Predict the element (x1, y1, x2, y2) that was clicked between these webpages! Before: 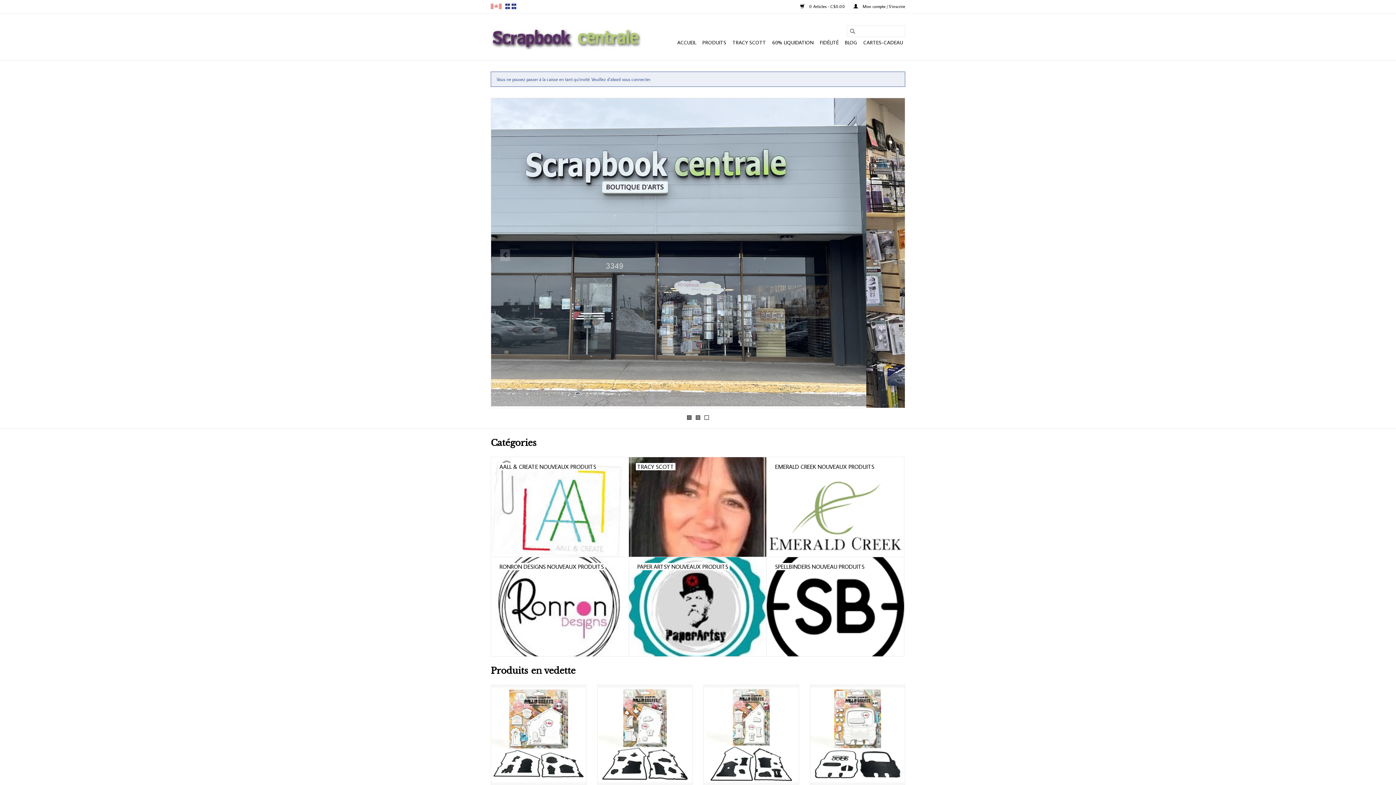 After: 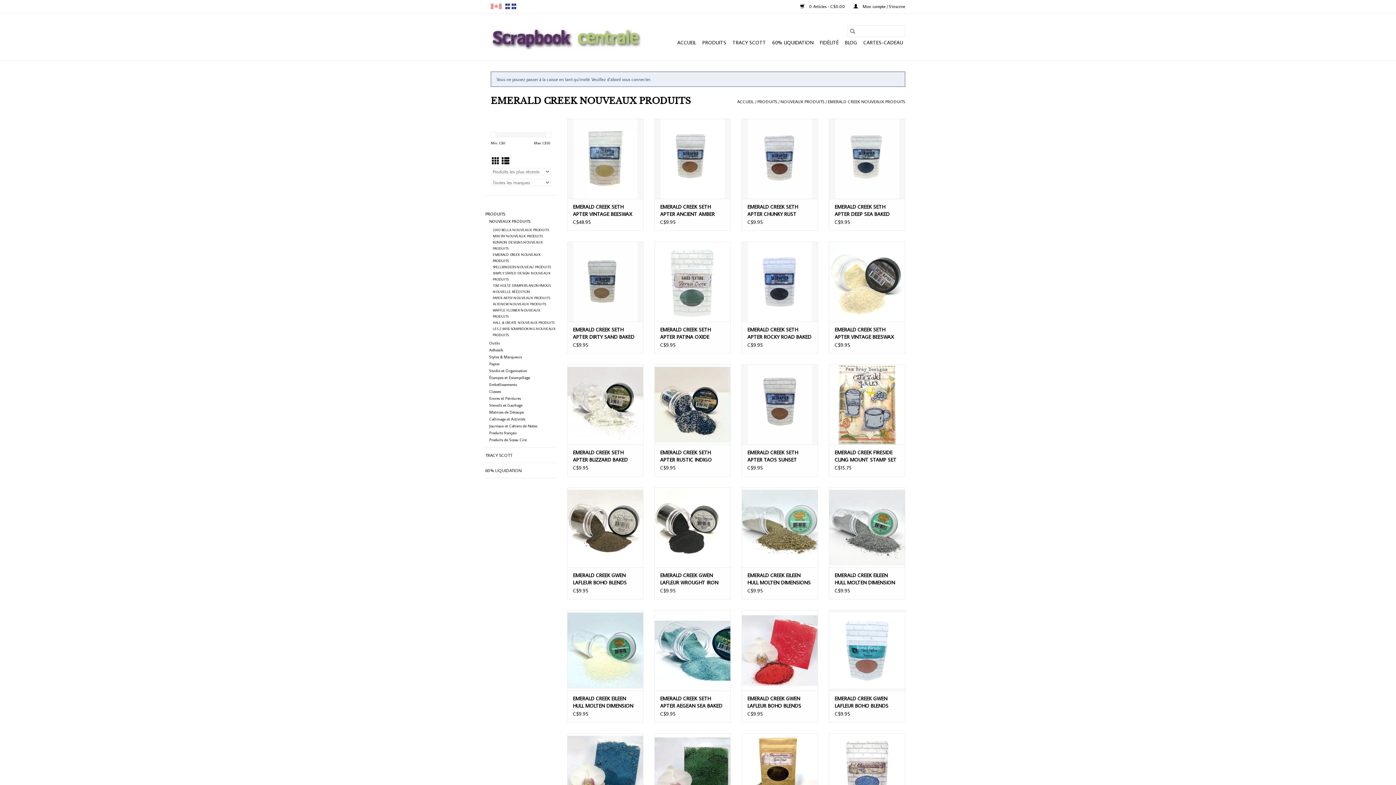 Action: label: EMERALD CREEK NOUVEAUX PRODUITS bbox: (766, 457, 904, 557)